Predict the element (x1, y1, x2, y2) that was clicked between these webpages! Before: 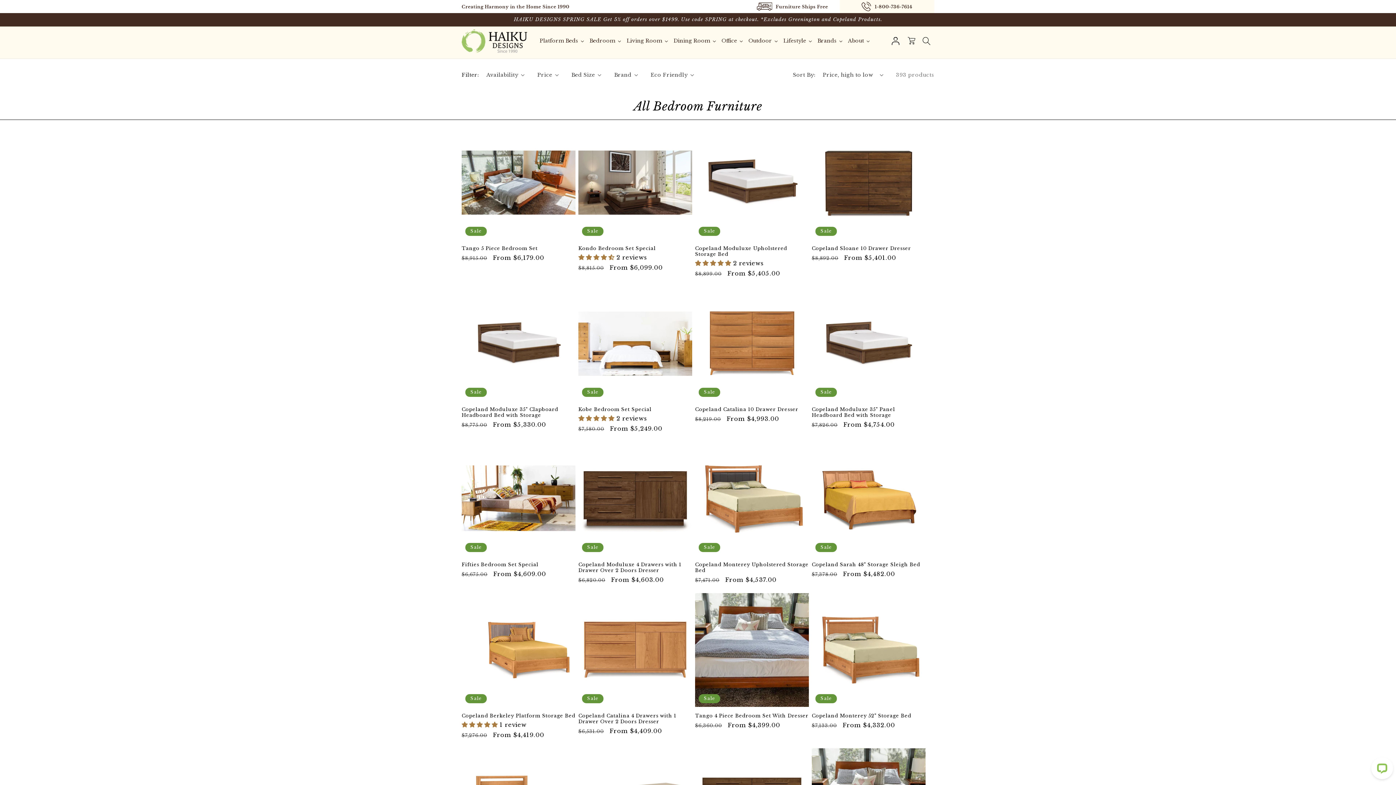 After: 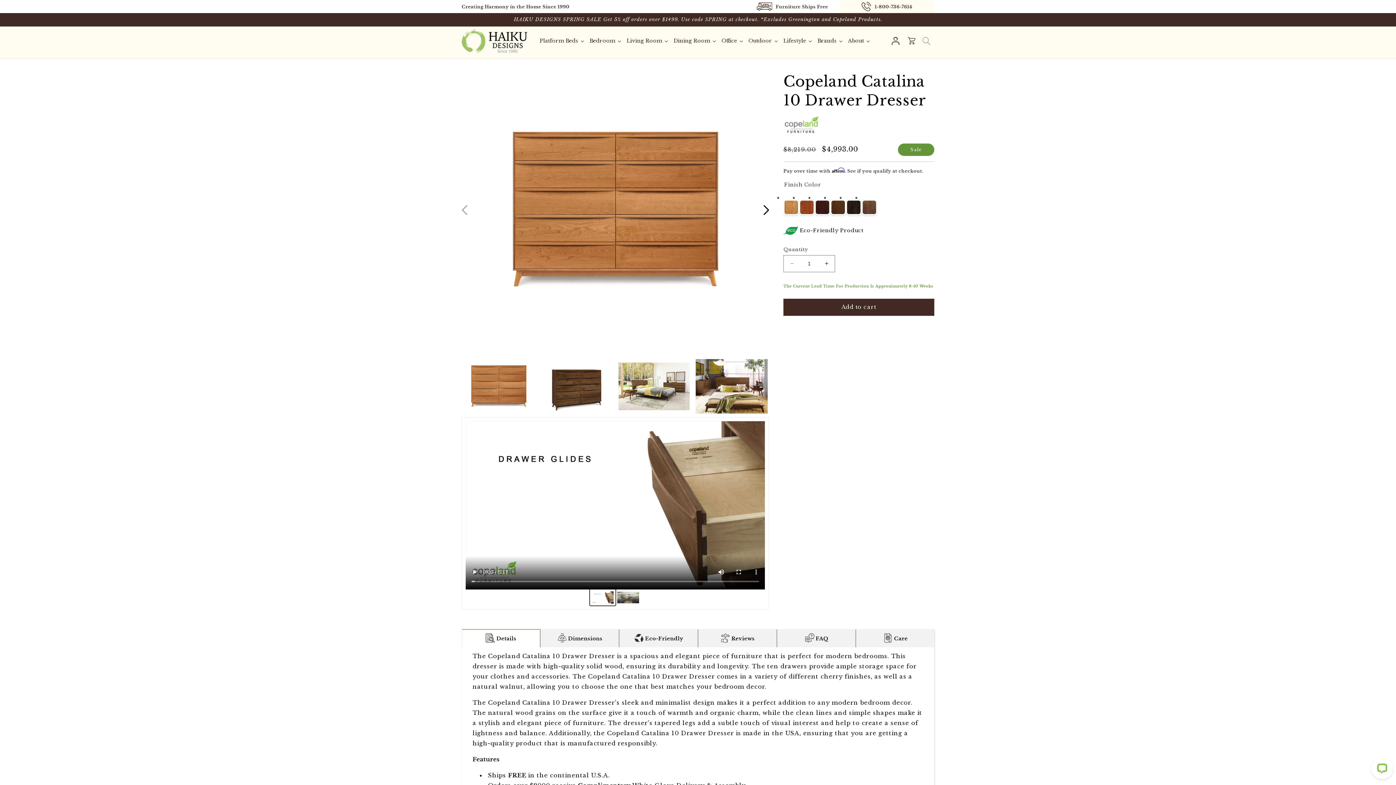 Action: bbox: (695, 407, 809, 412) label: Copeland Catalina 10 Drawer Dresser